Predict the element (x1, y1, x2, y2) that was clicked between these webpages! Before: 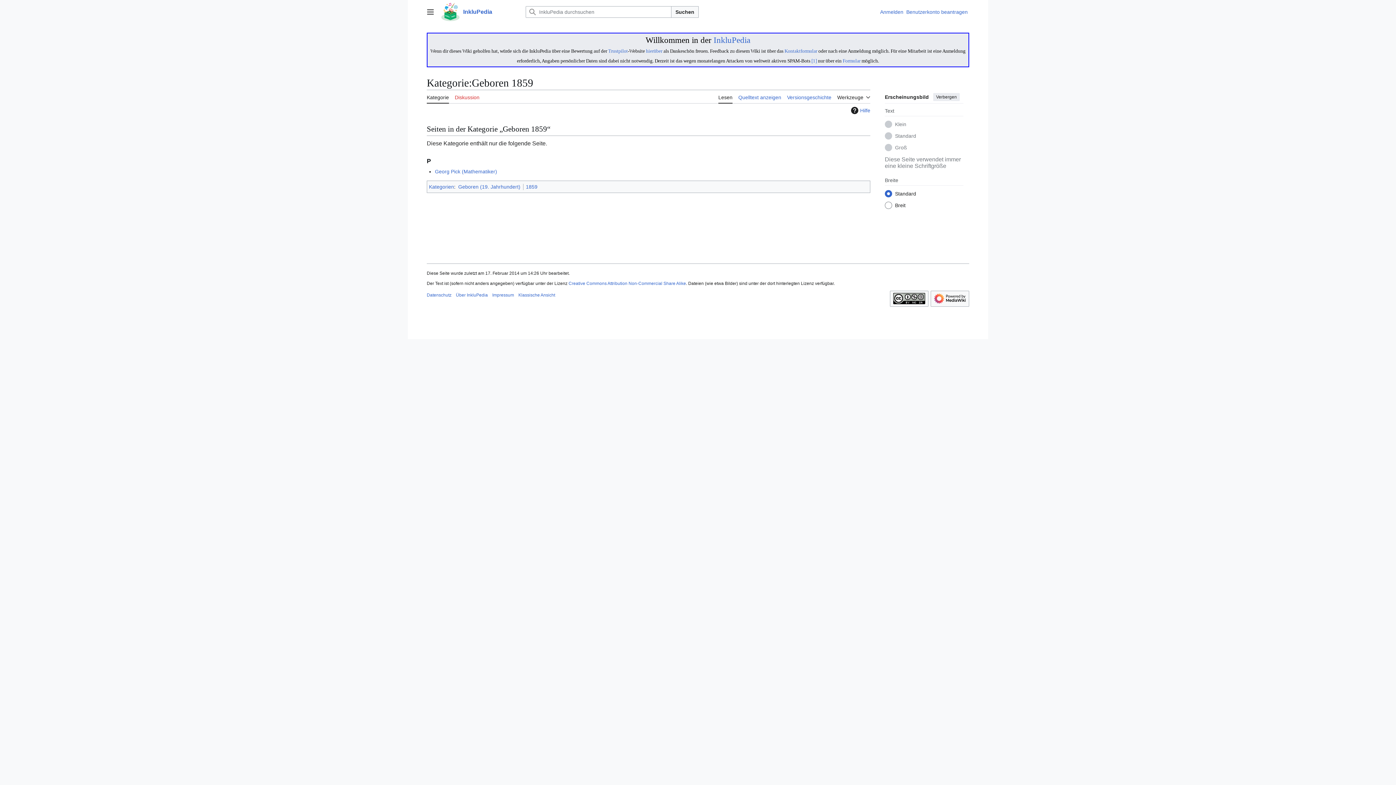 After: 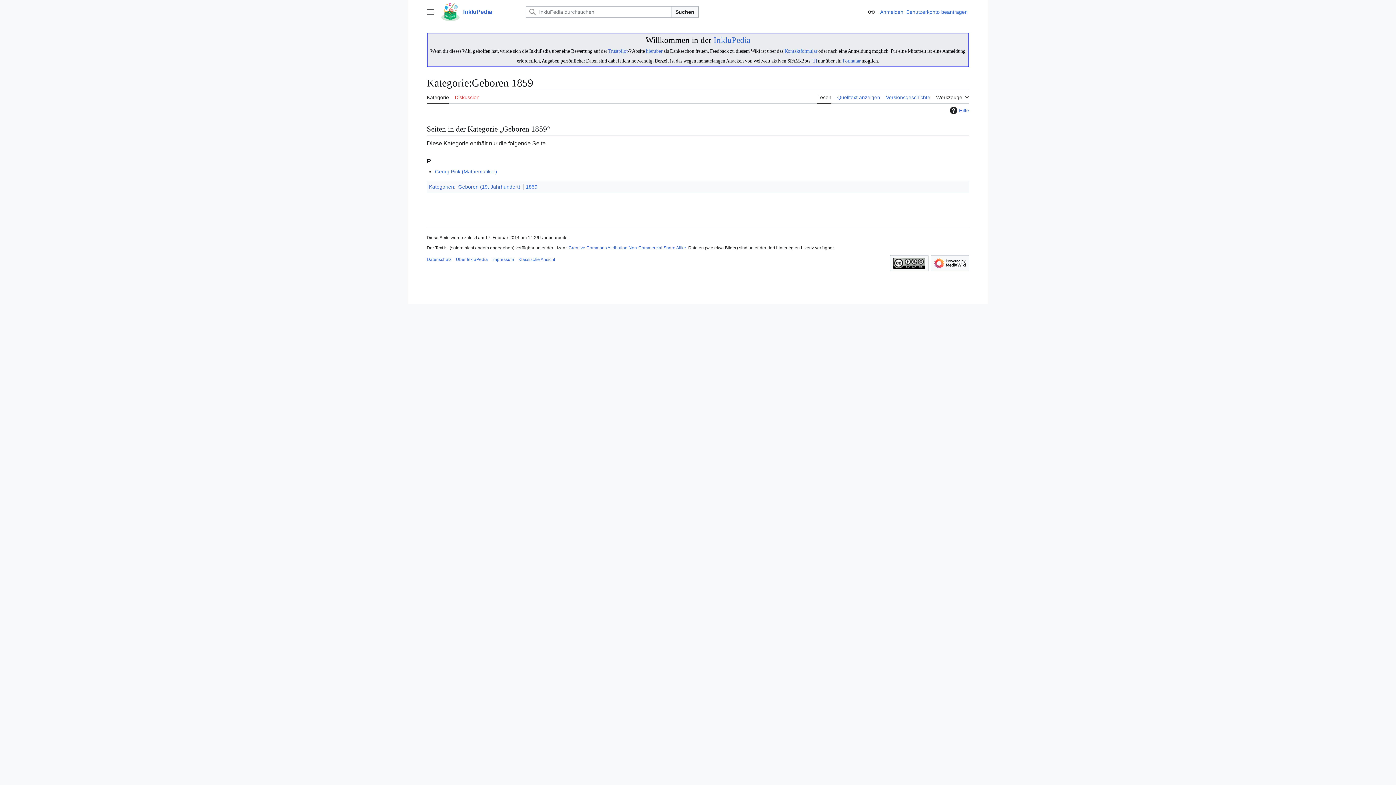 Action: label: Verbergen bbox: (933, 92, 960, 100)